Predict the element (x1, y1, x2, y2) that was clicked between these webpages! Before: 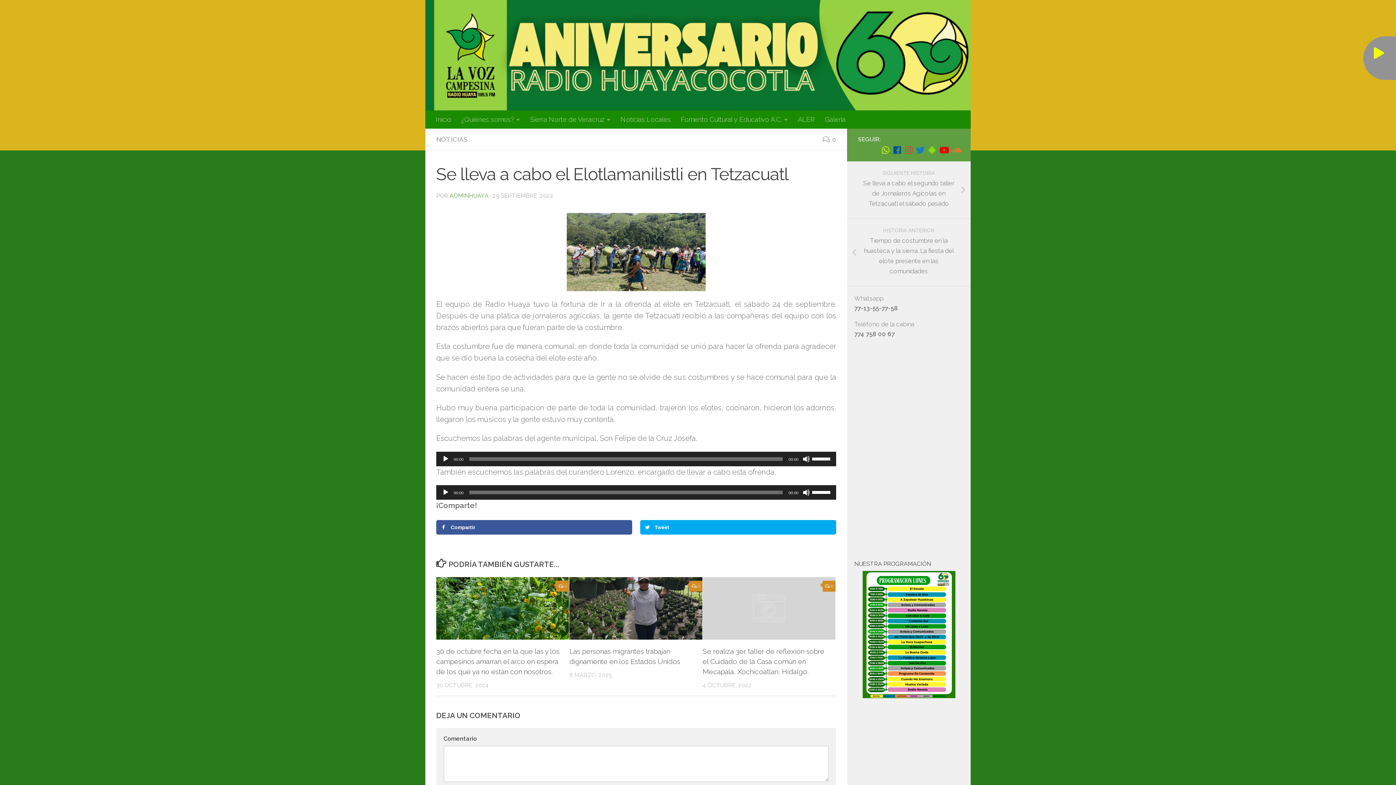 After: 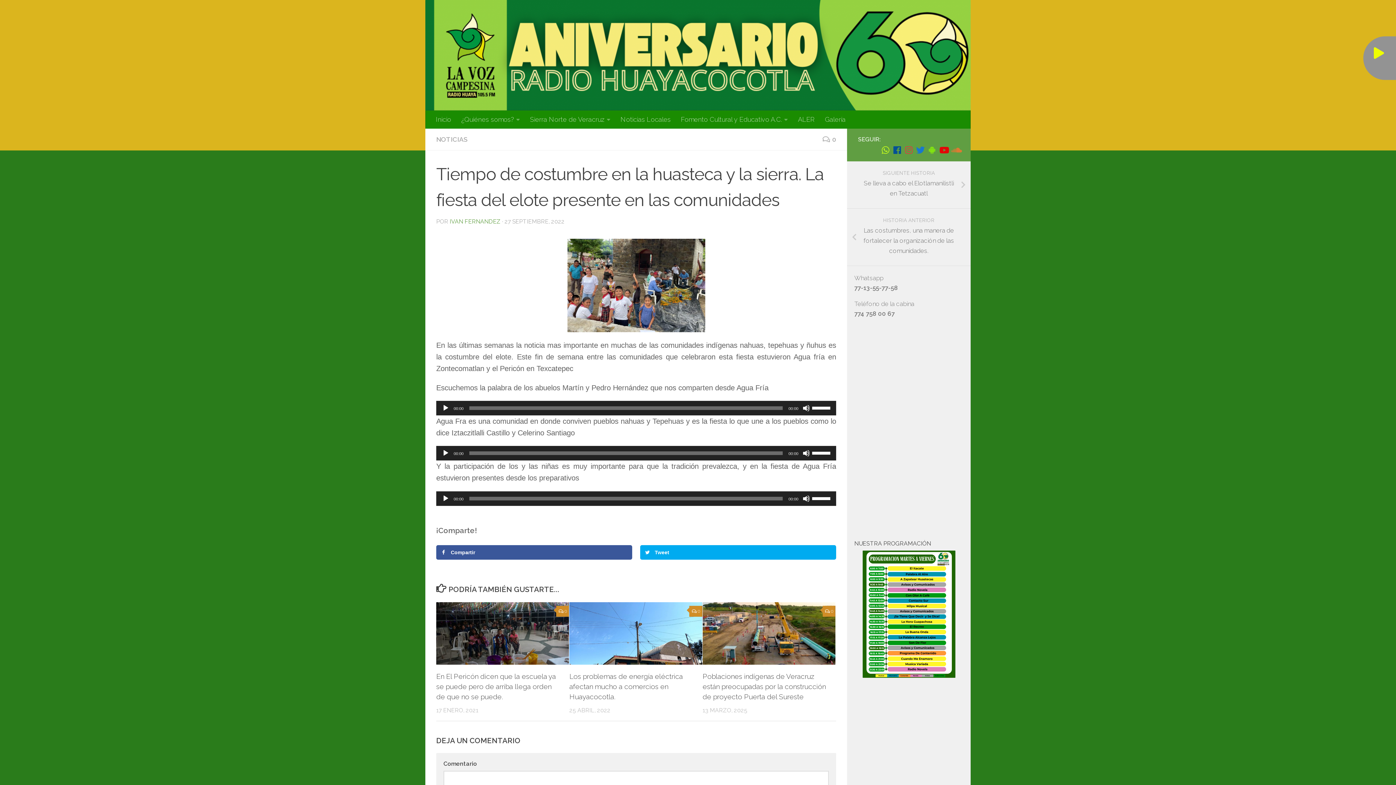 Action: bbox: (847, 218, 970, 286) label: HISTORIA ANTERIOR
Tiempo de costumbre en la huasteca y la sierra. La fiesta del elote presente en las comunidades